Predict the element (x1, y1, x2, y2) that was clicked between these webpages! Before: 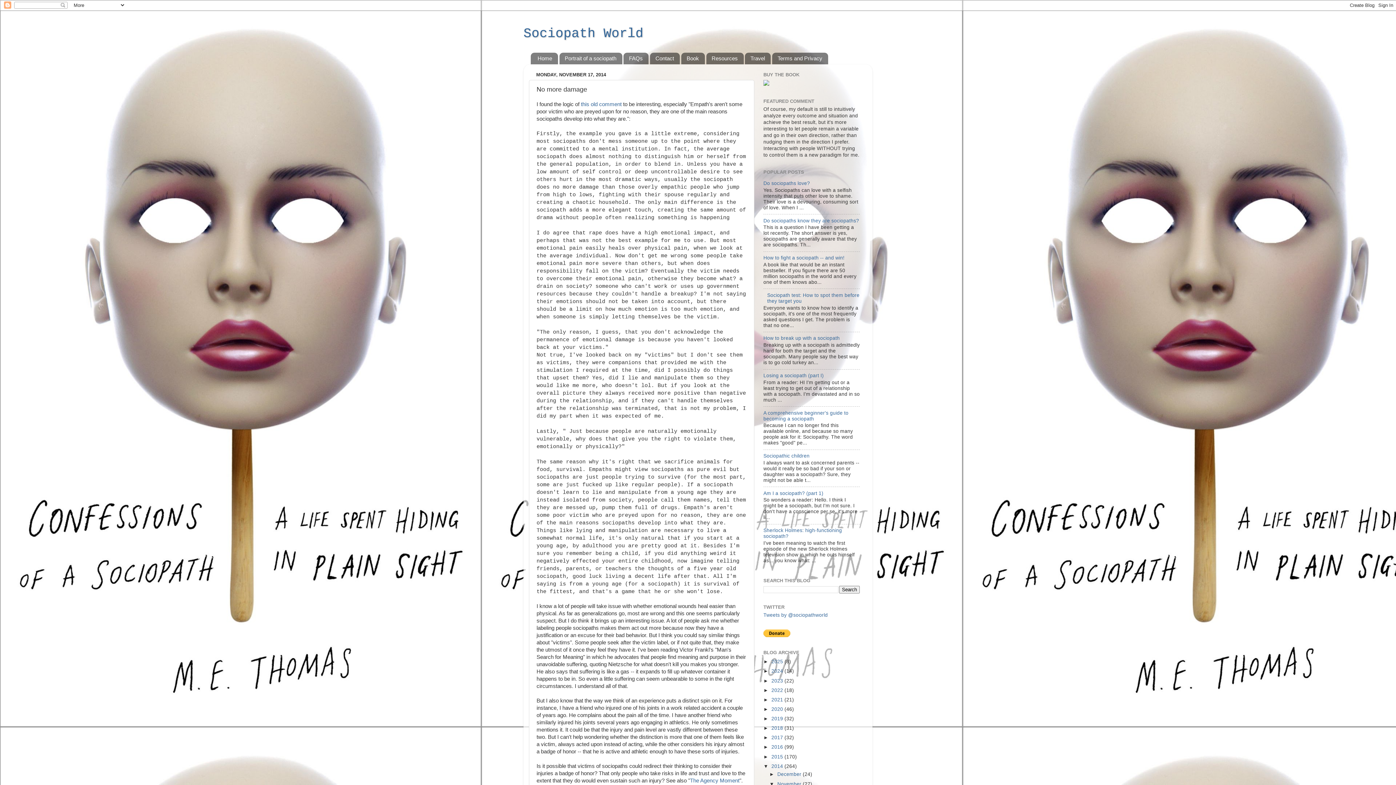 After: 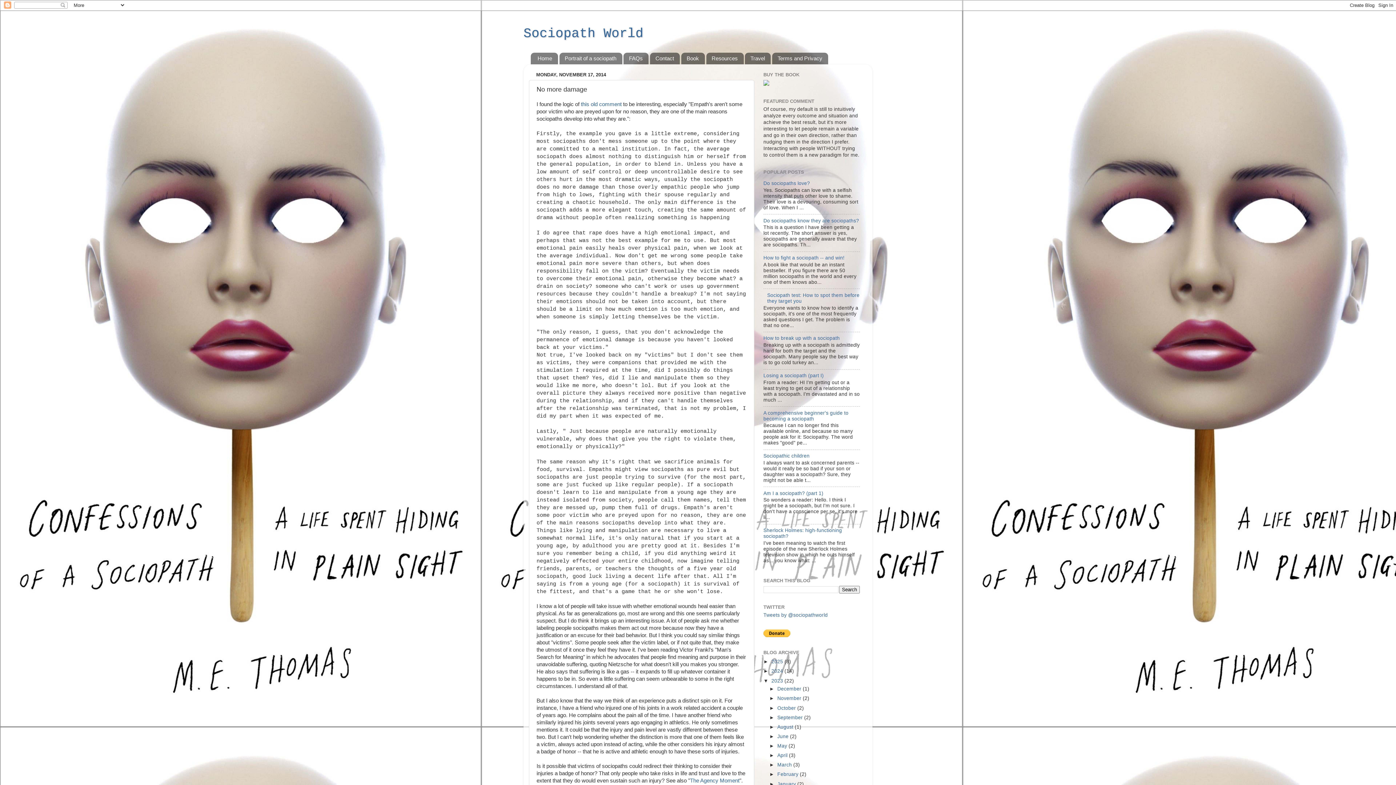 Action: bbox: (763, 678, 771, 683) label: ►  